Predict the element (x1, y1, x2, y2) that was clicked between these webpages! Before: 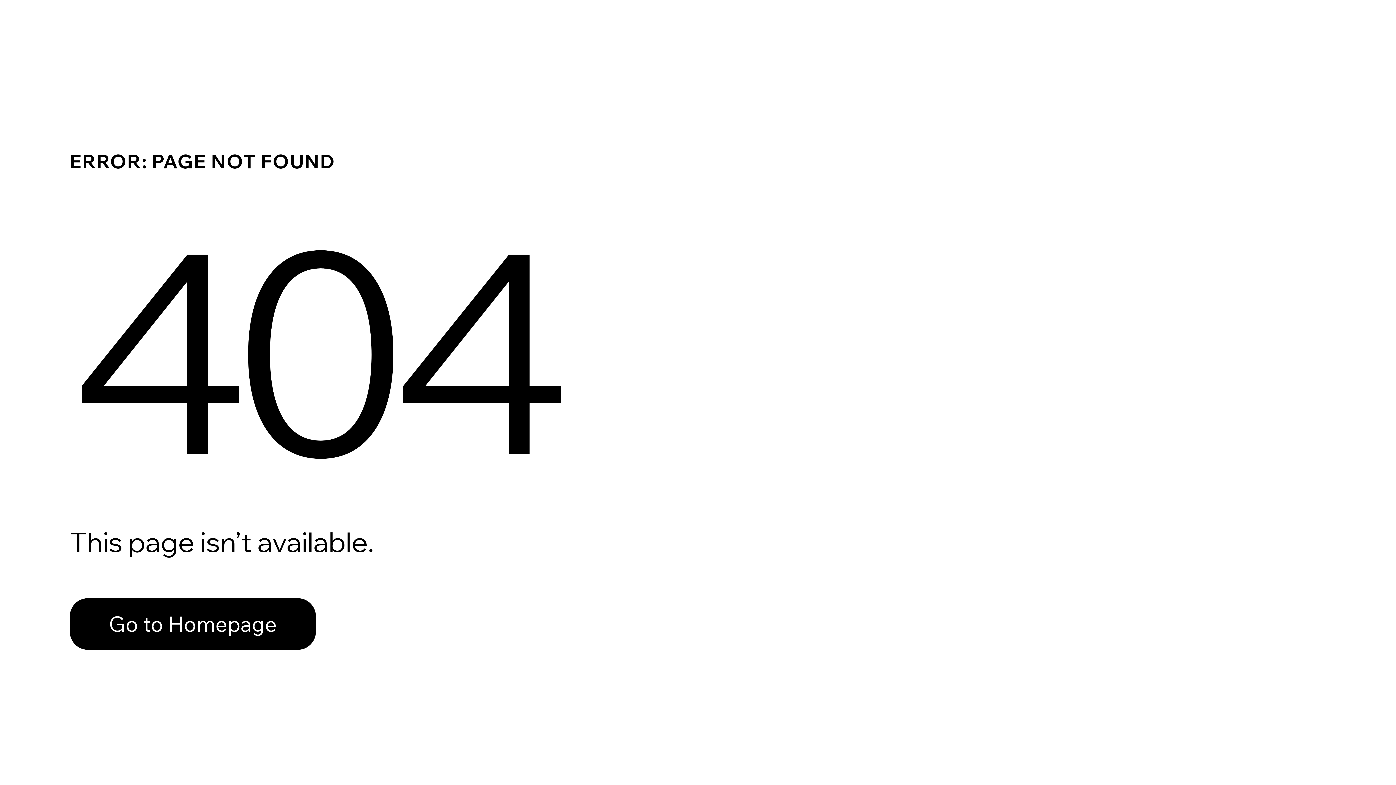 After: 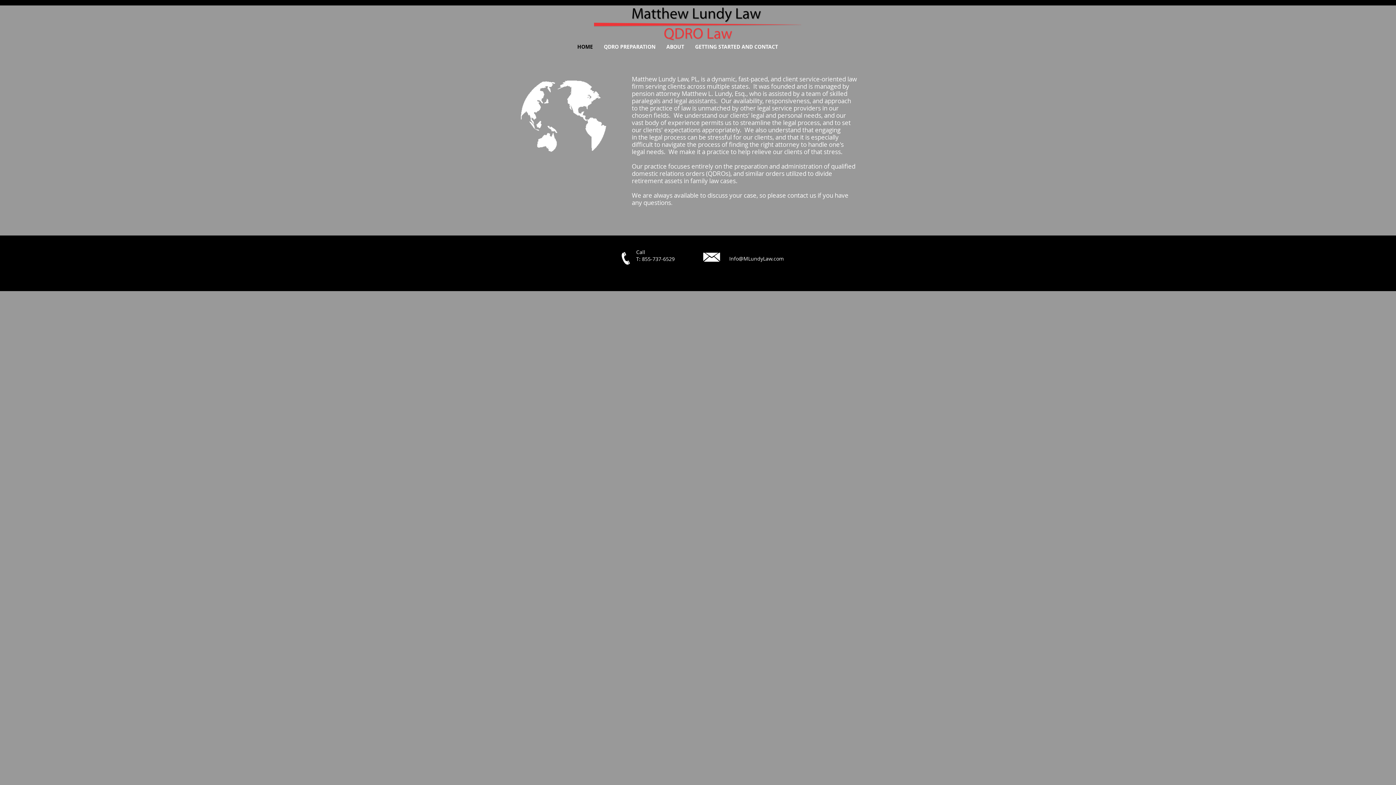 Action: label: Go to Homepage bbox: (69, 582, 768, 659)